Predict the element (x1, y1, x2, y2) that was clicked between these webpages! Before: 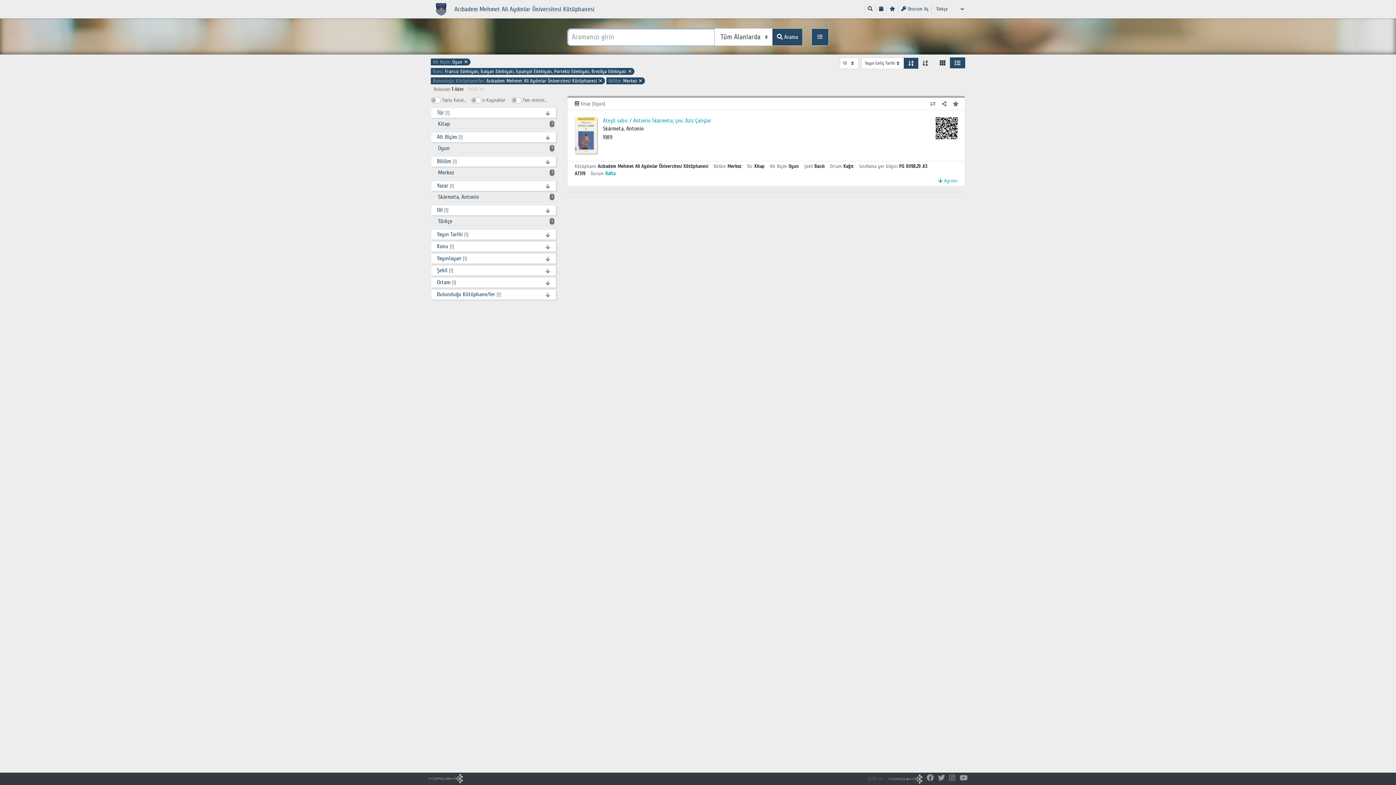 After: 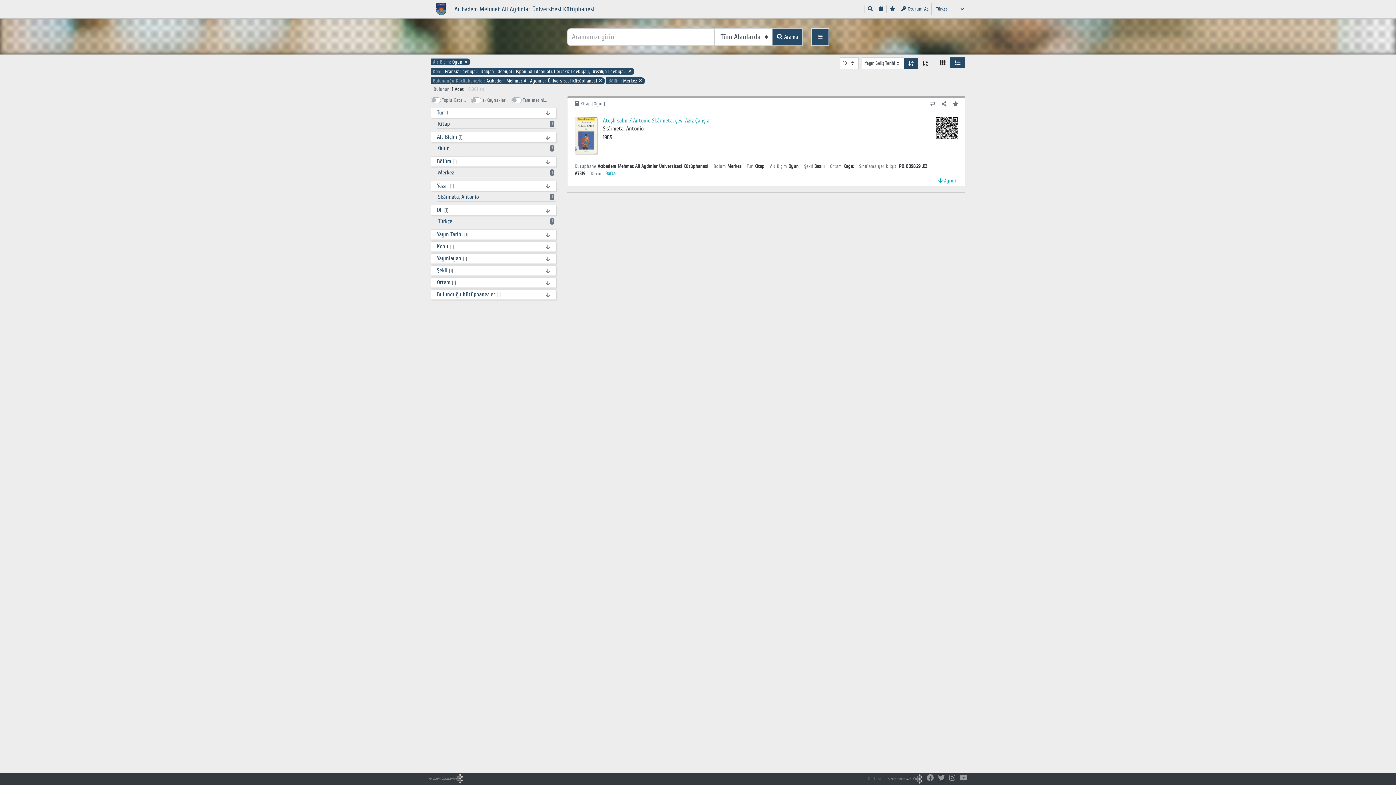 Action: bbox: (938, 774, 945, 782)